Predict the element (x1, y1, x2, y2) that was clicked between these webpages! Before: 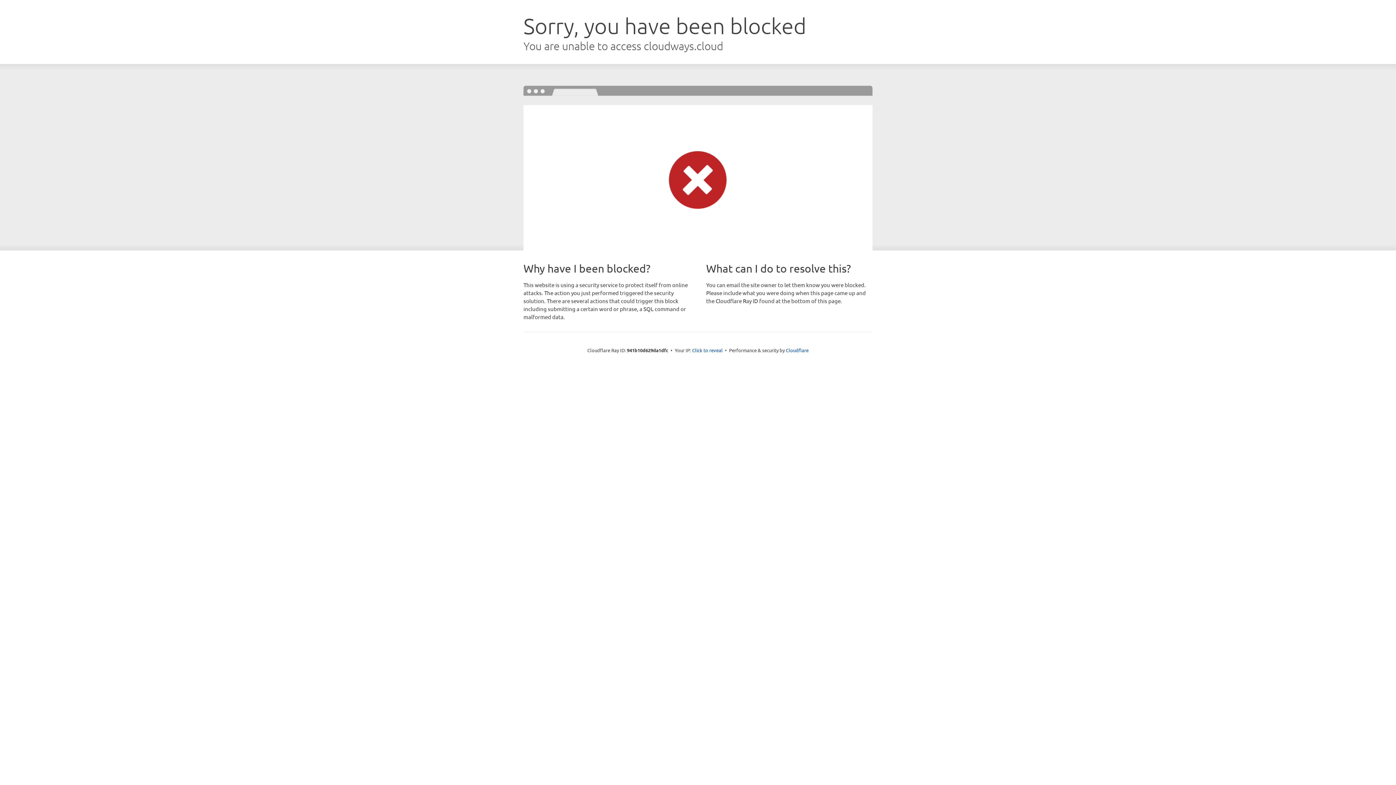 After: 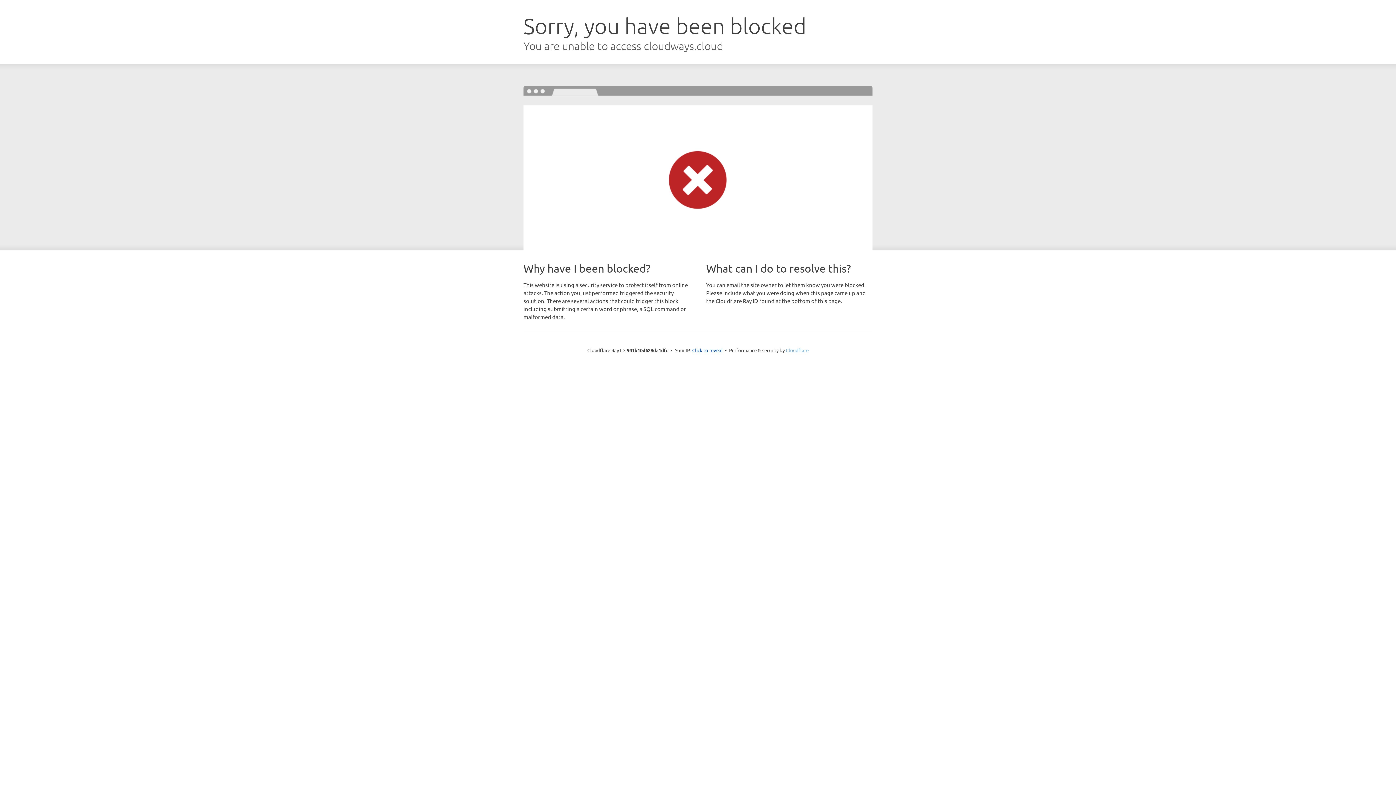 Action: label: Cloudflare bbox: (786, 347, 808, 353)